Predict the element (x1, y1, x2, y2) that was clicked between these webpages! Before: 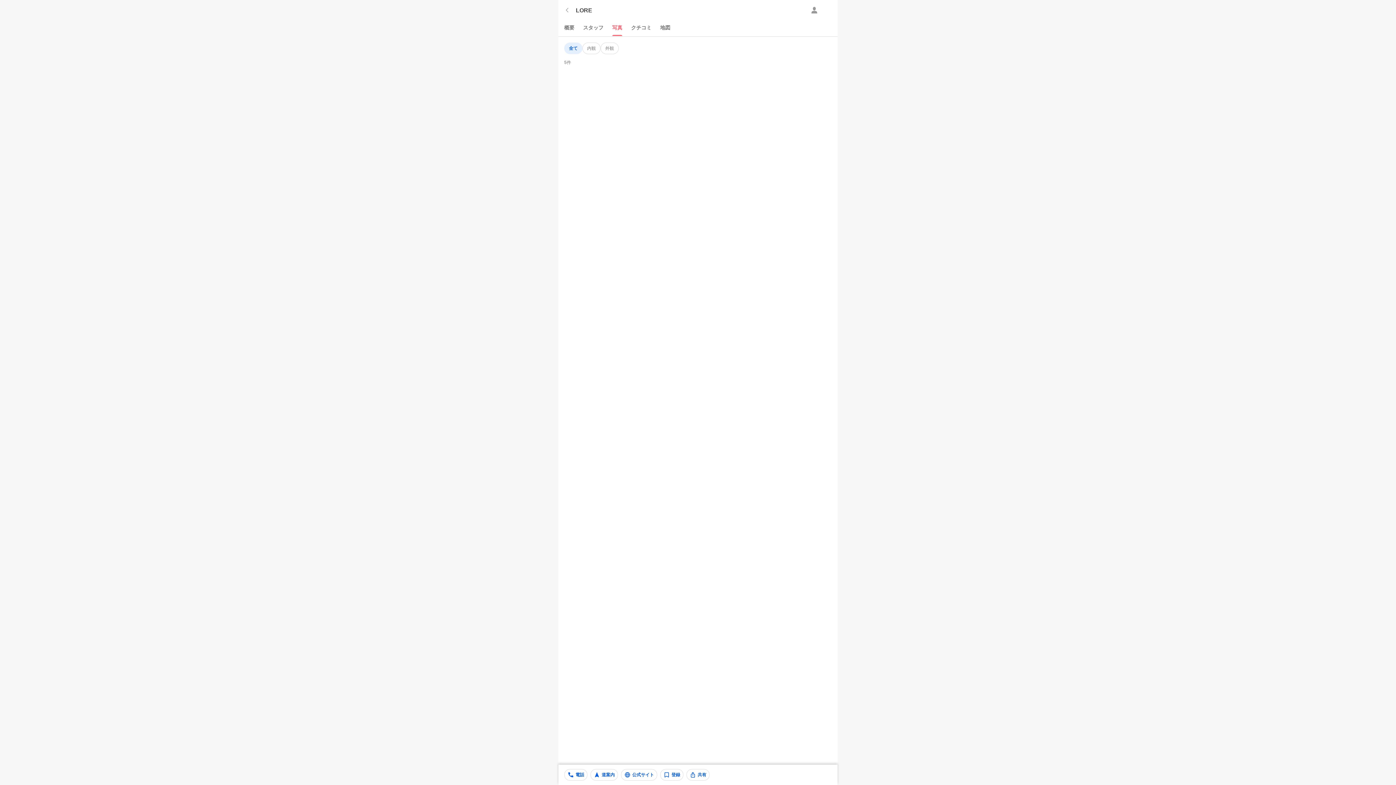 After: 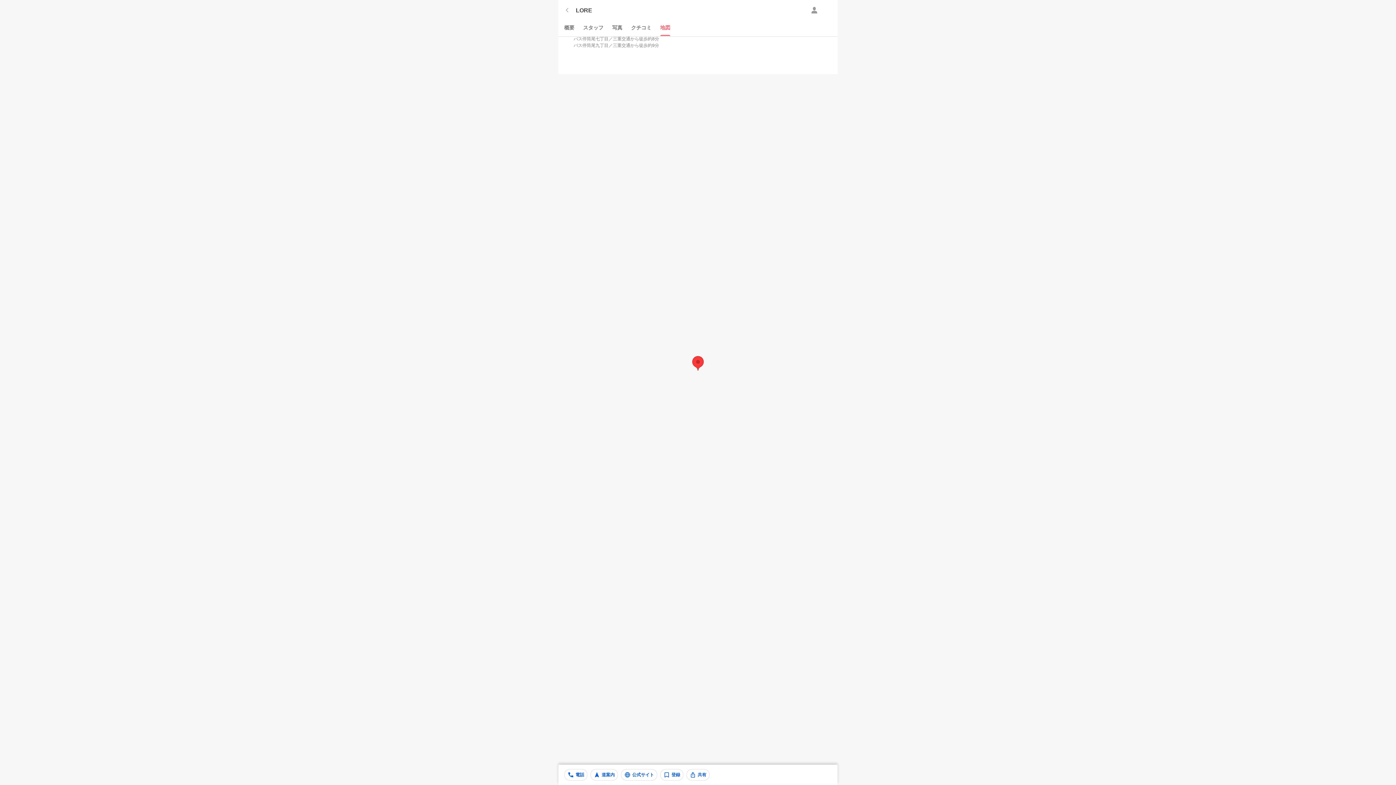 Action: bbox: (656, 20, 674, 36) label: 地図